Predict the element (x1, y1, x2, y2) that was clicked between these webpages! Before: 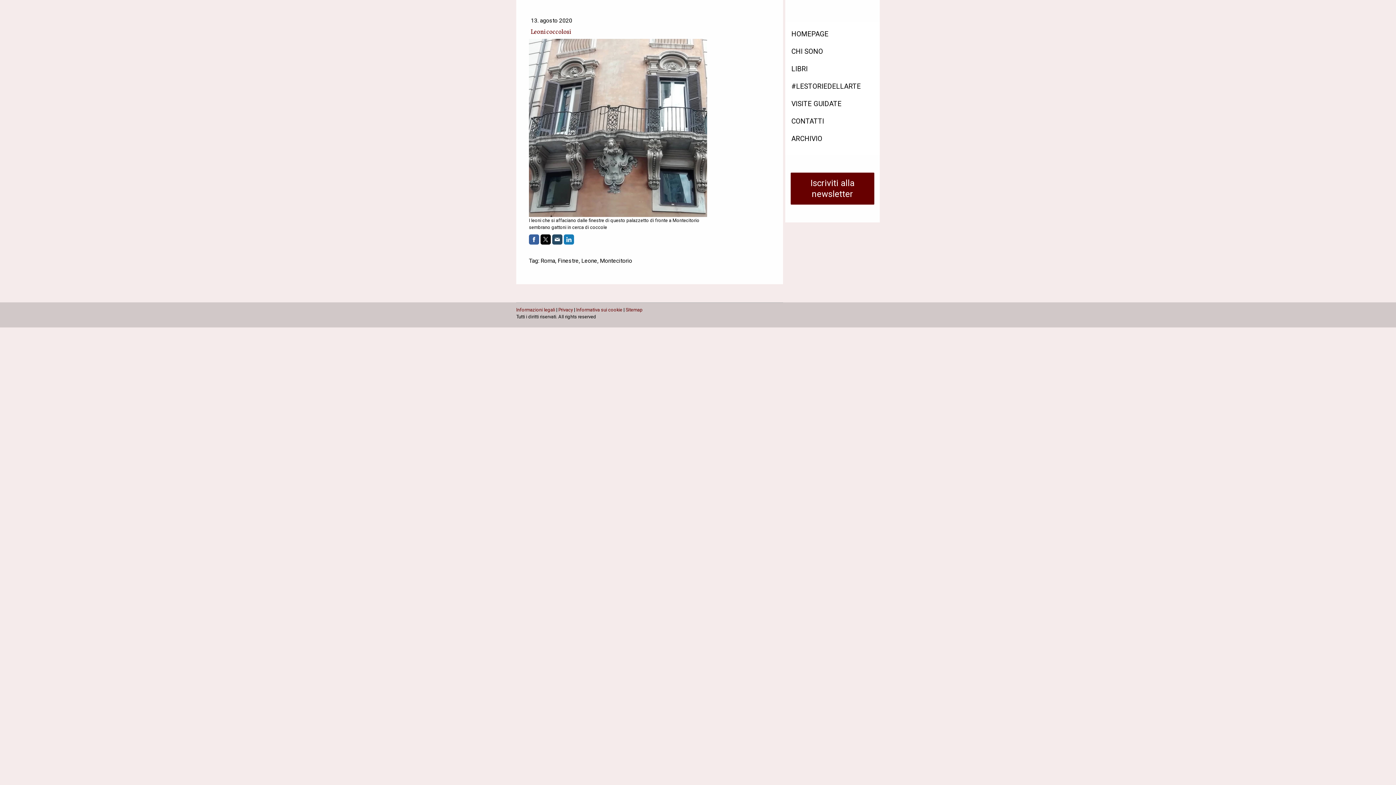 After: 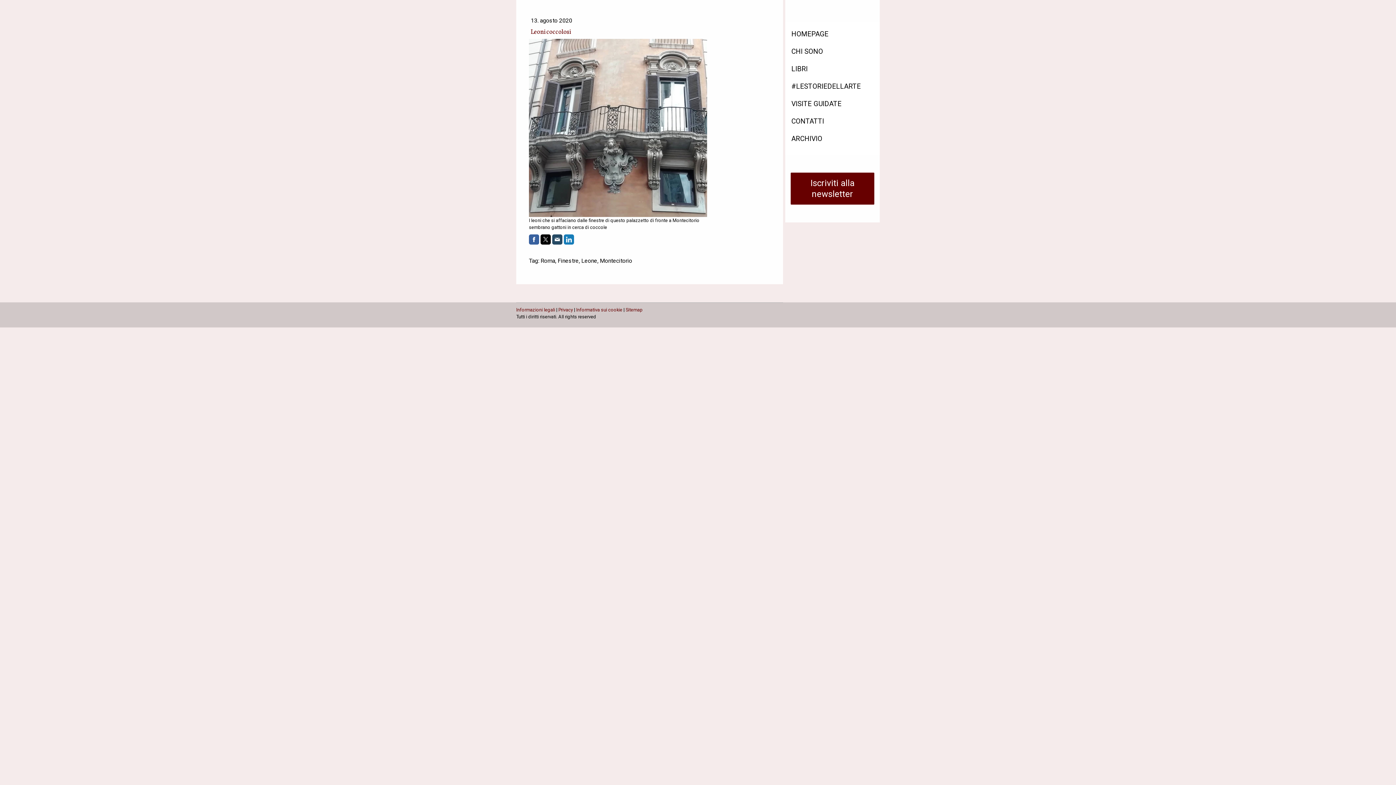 Action: bbox: (564, 234, 574, 244)